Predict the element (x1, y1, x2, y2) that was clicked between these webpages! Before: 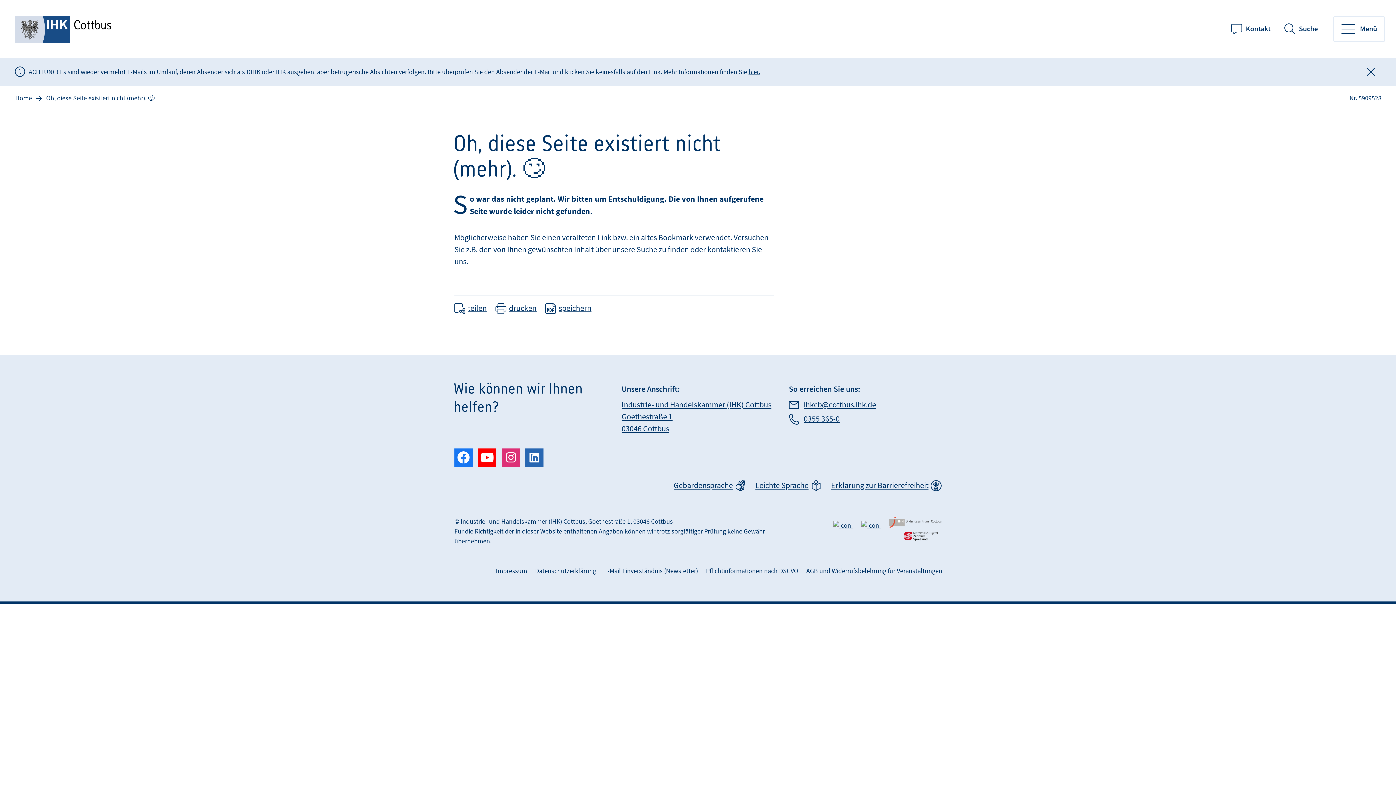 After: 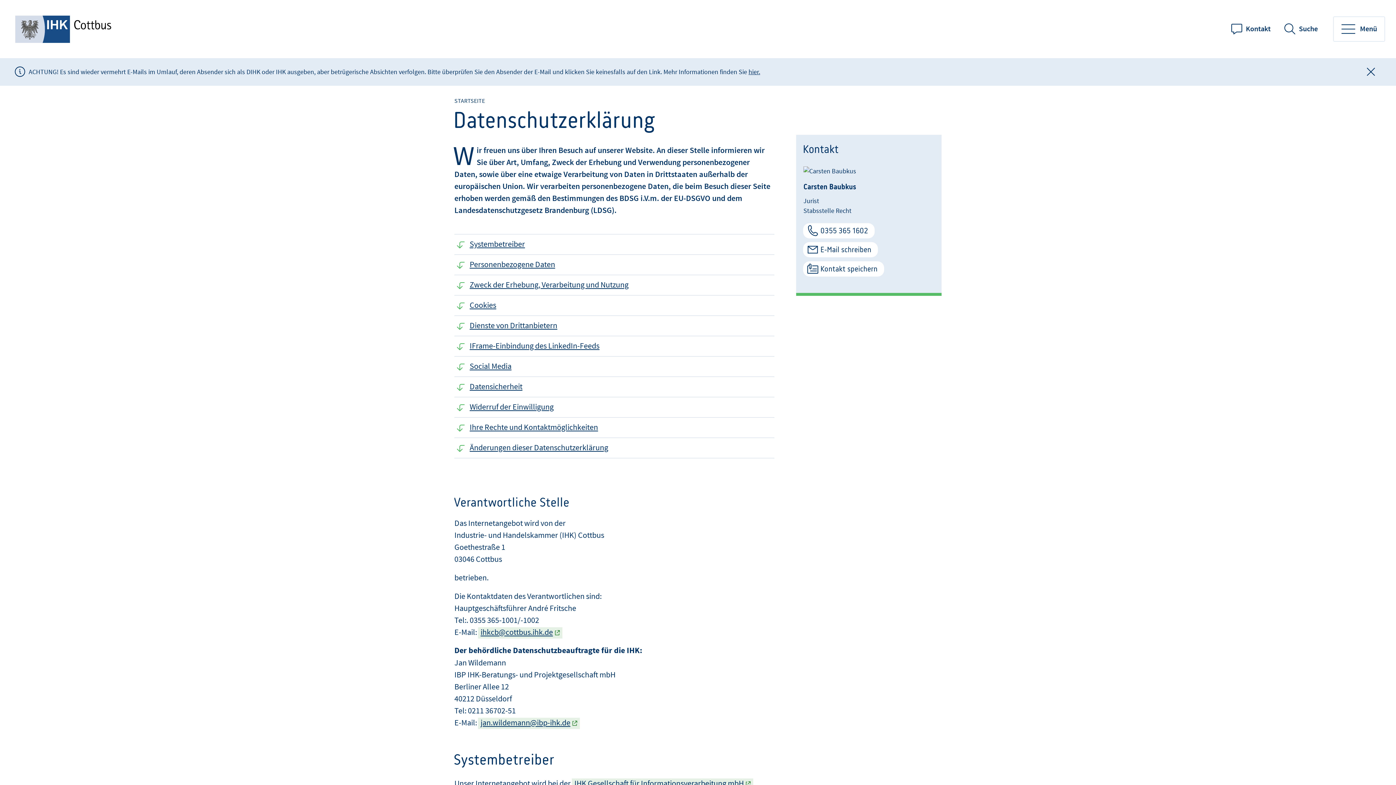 Action: bbox: (533, 566, 597, 576) label: Datenschutzerklärung